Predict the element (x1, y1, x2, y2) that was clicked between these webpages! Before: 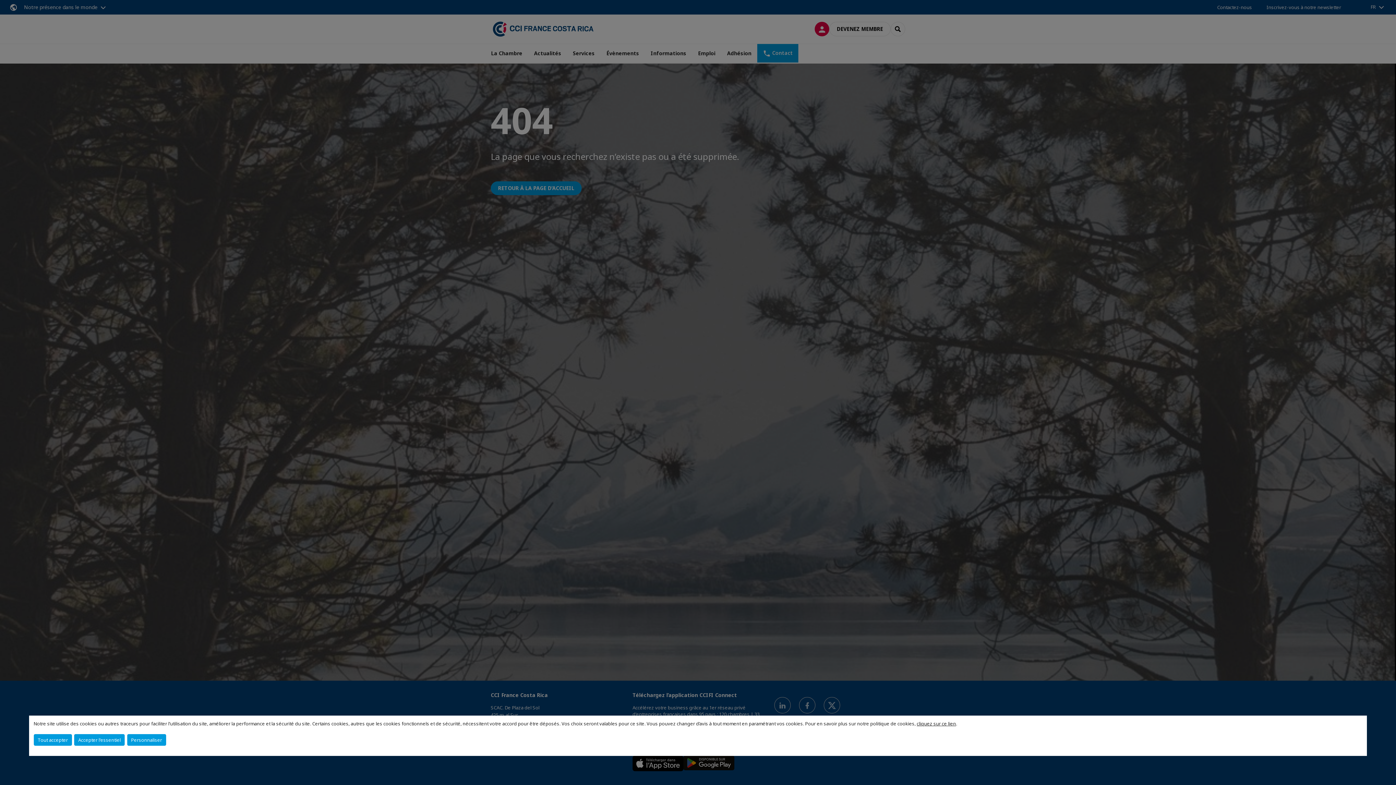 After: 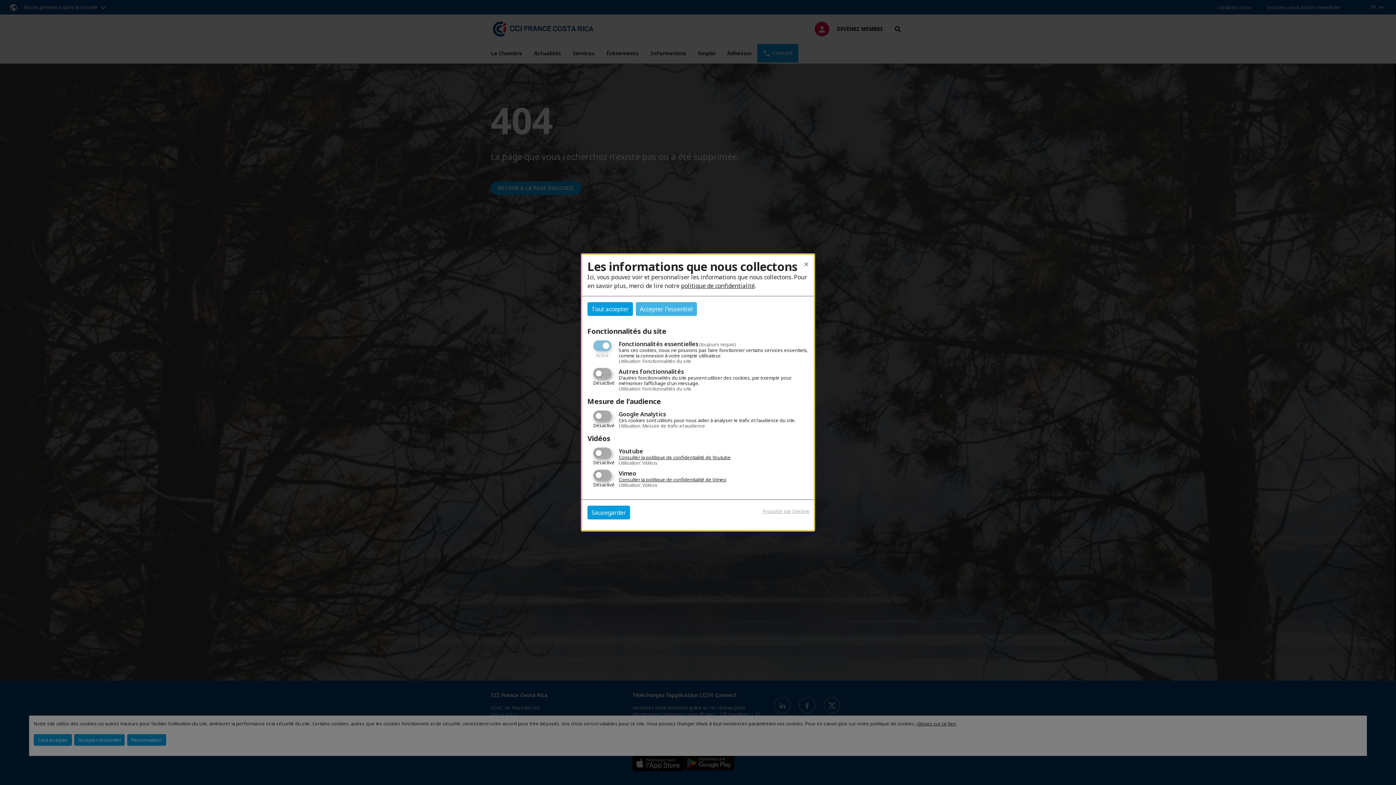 Action: bbox: (127, 734, 166, 746) label: Personnaliser